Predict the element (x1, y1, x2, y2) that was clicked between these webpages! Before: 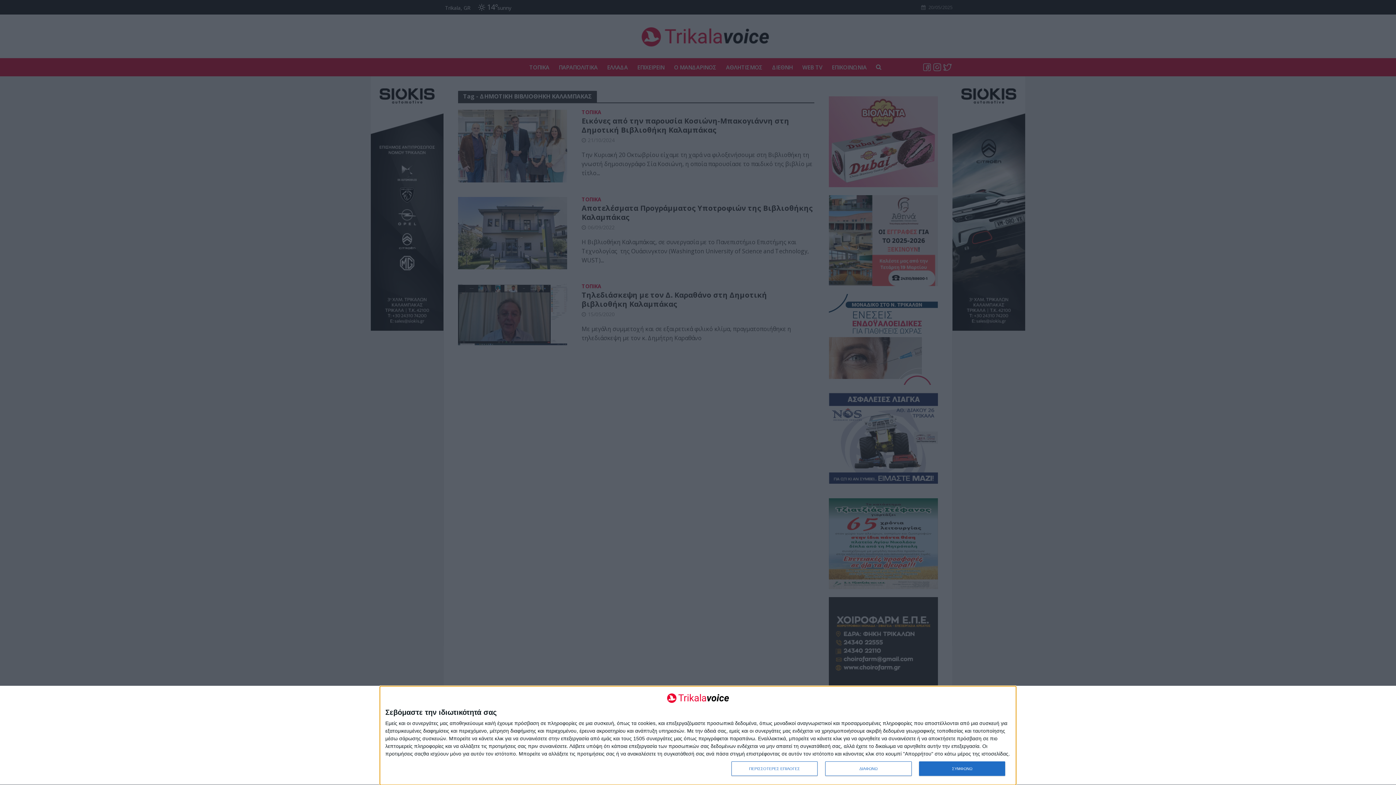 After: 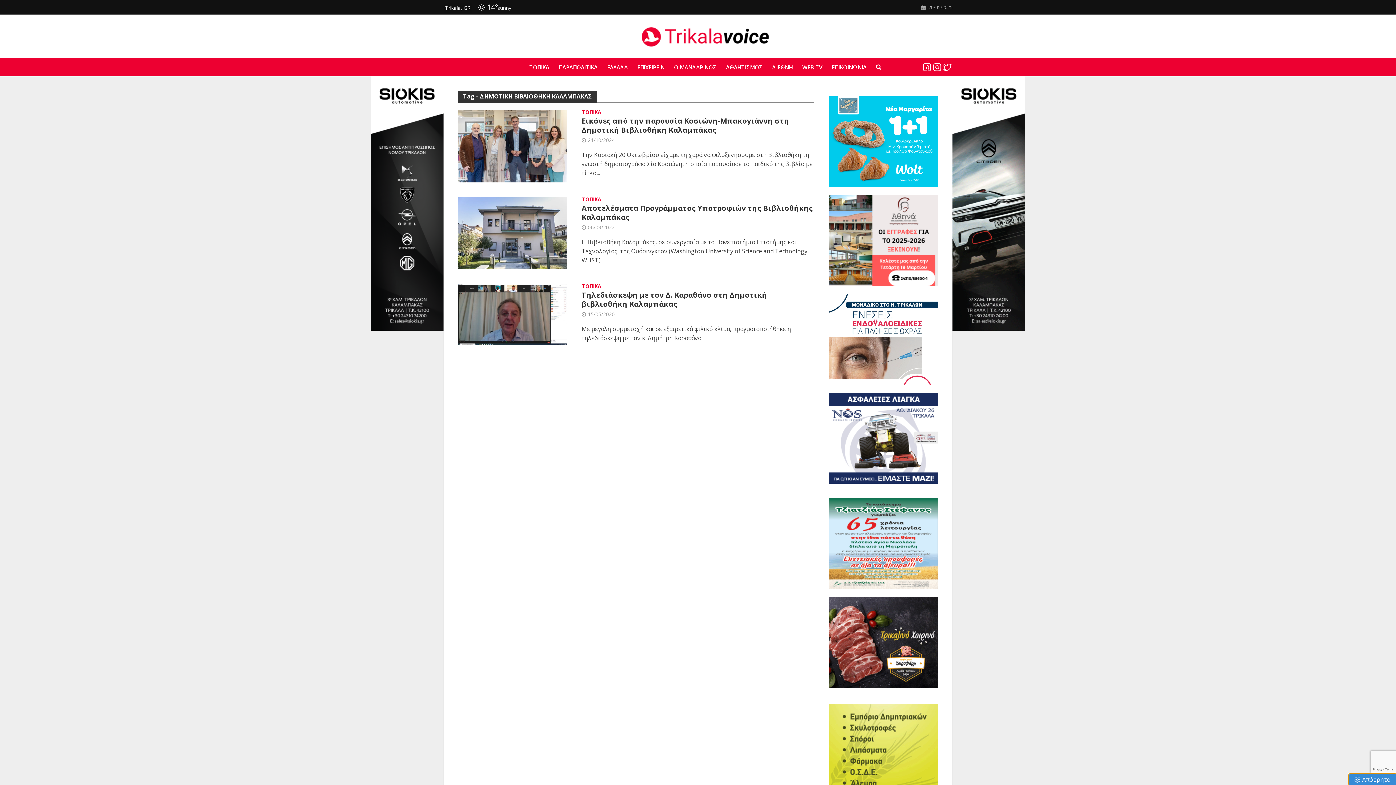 Action: label: ΔΙΑΦΩΝΩ bbox: (825, 761, 911, 776)